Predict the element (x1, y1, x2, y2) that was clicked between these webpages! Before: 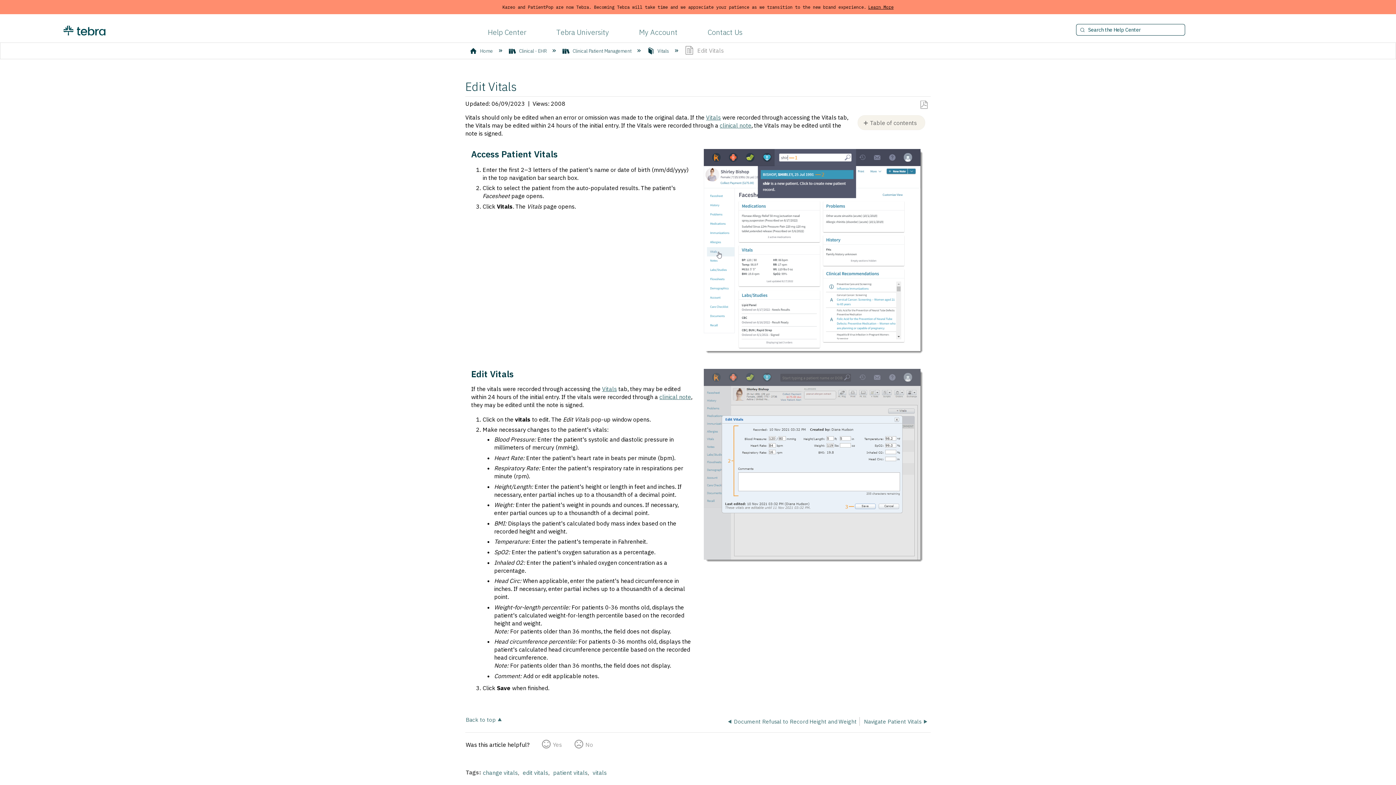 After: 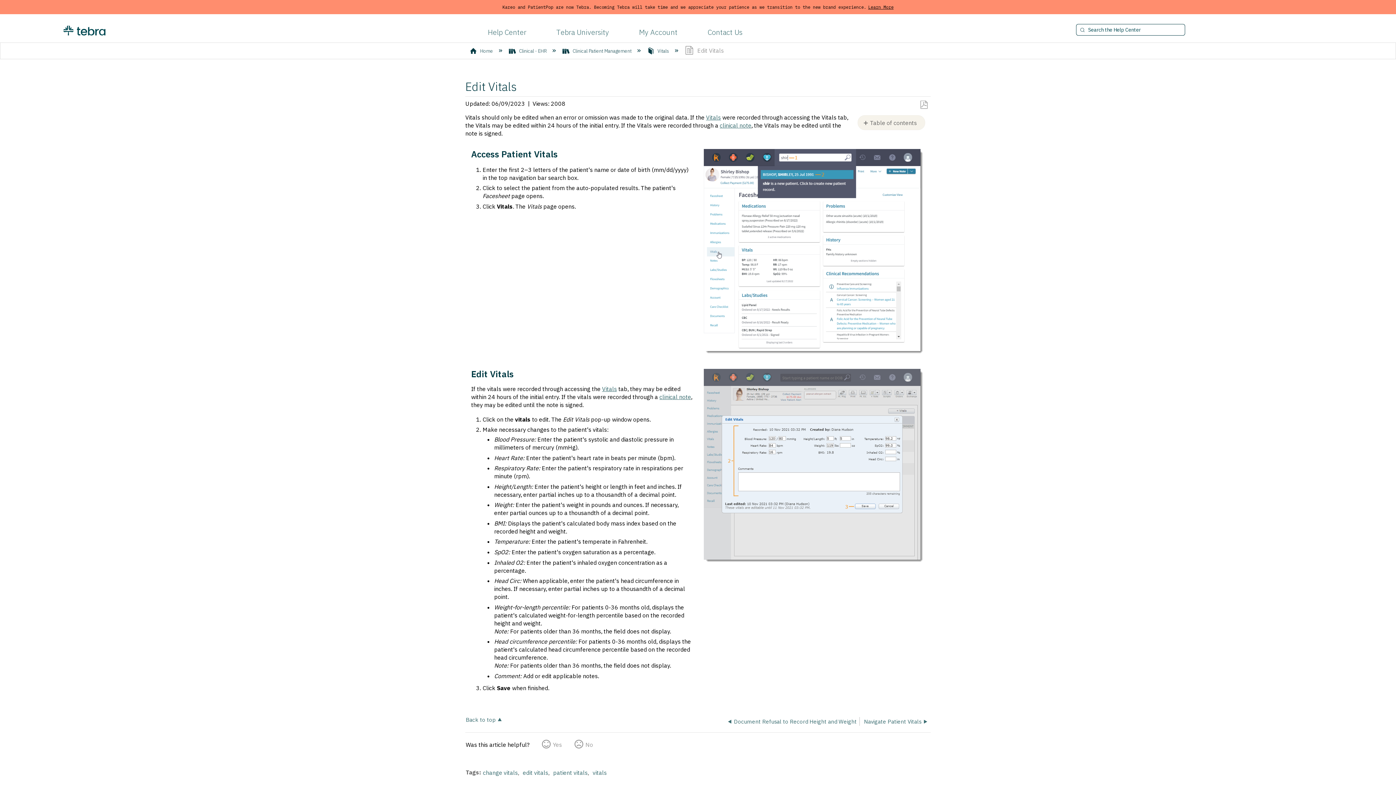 Action: bbox: (63, 29, 105, 37)